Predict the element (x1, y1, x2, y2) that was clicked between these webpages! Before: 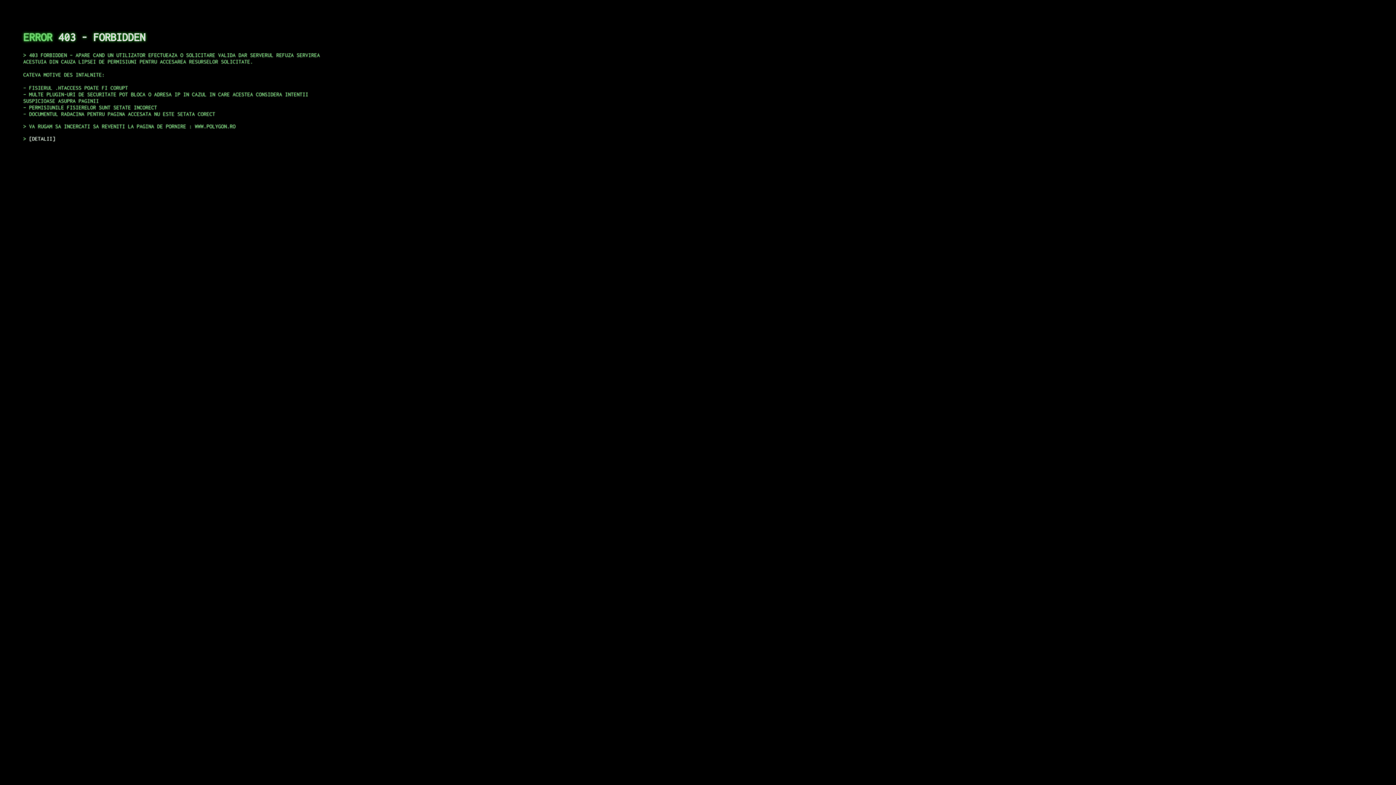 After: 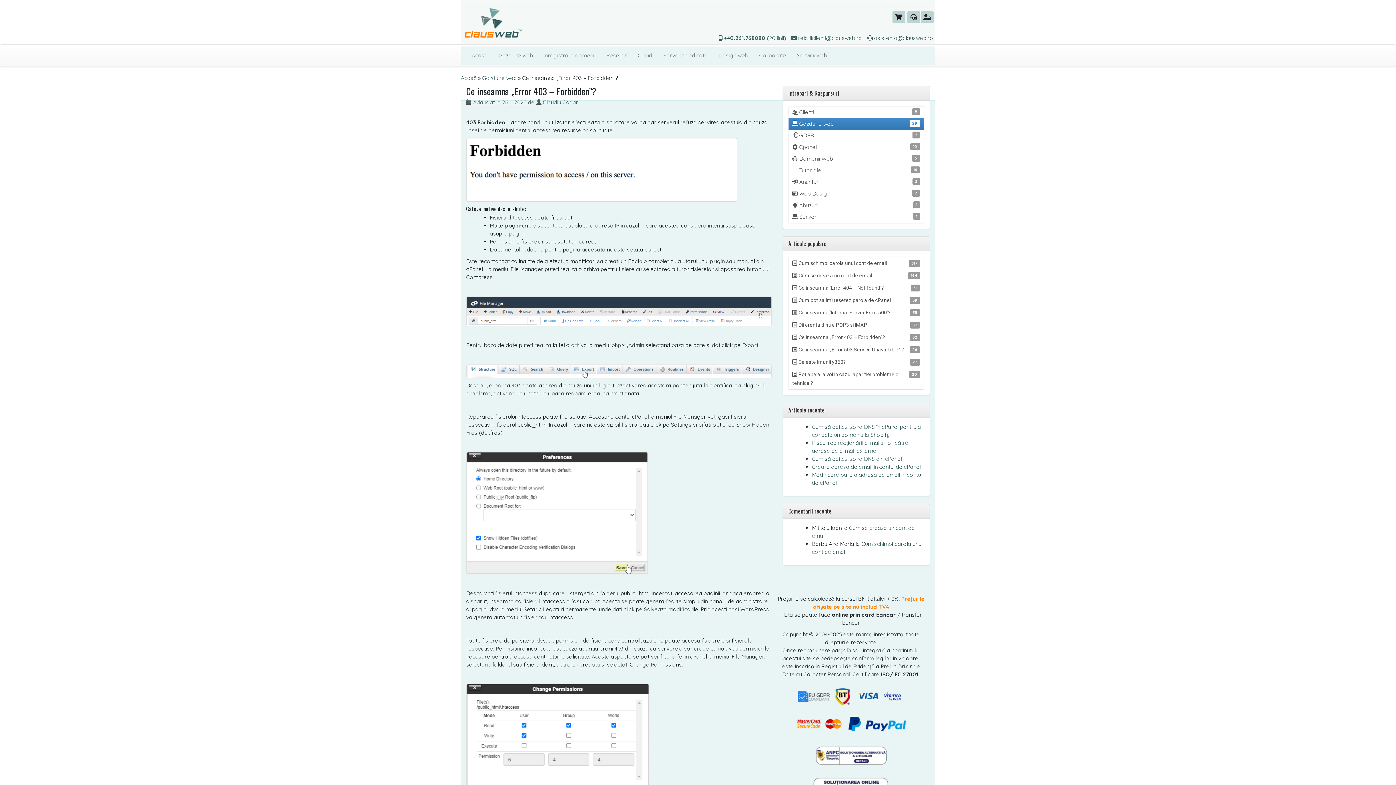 Action: label: DETALII bbox: (29, 135, 55, 141)